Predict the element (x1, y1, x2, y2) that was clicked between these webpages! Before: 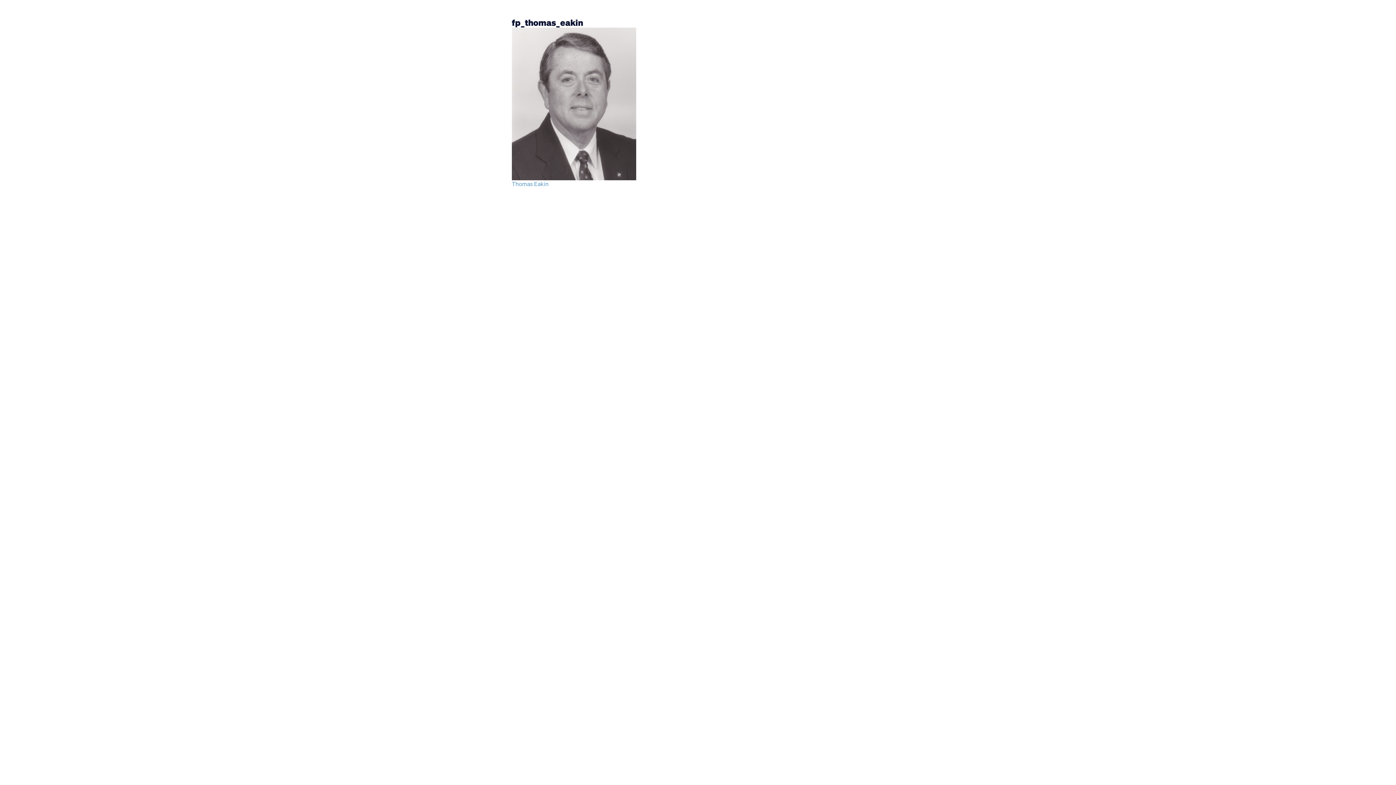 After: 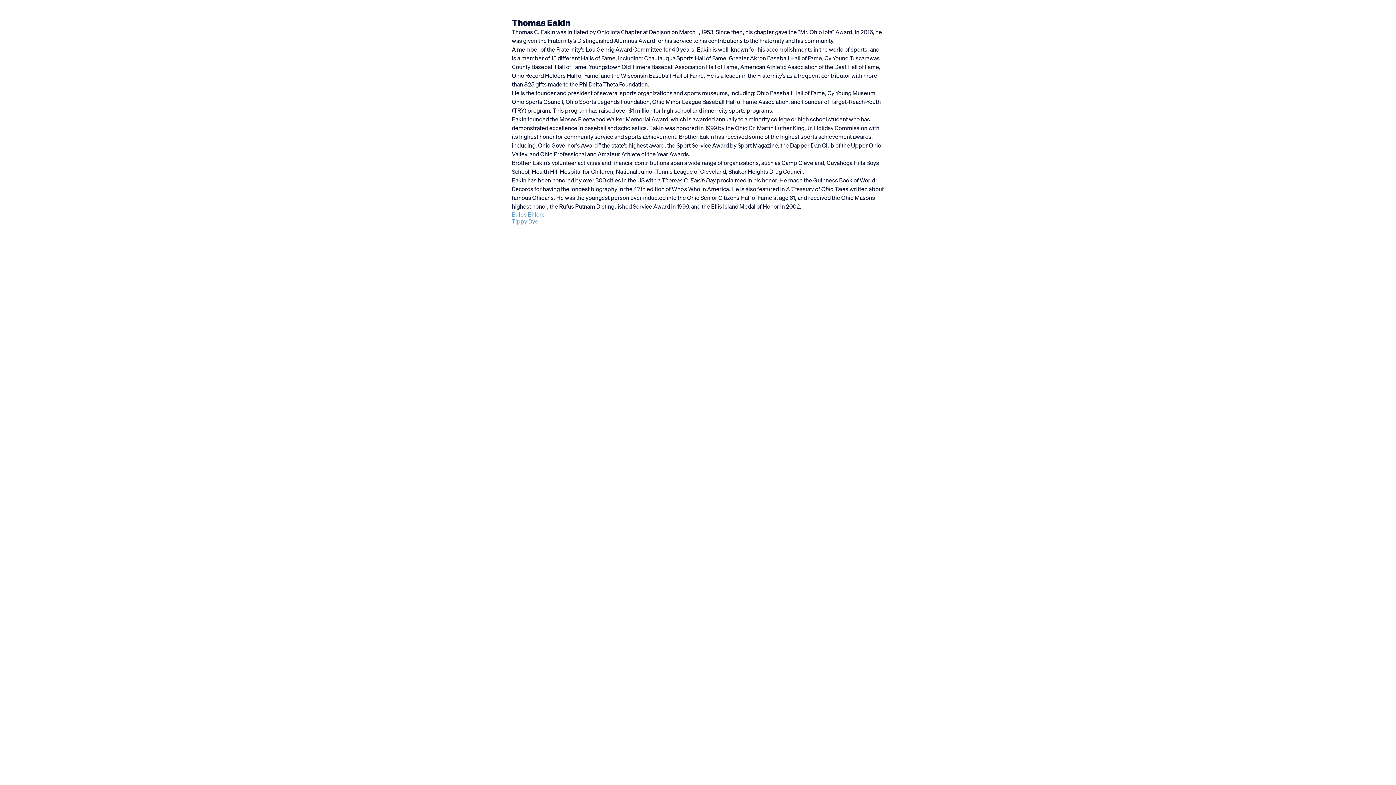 Action: bbox: (512, 180, 548, 187) label: Thomas Eakin